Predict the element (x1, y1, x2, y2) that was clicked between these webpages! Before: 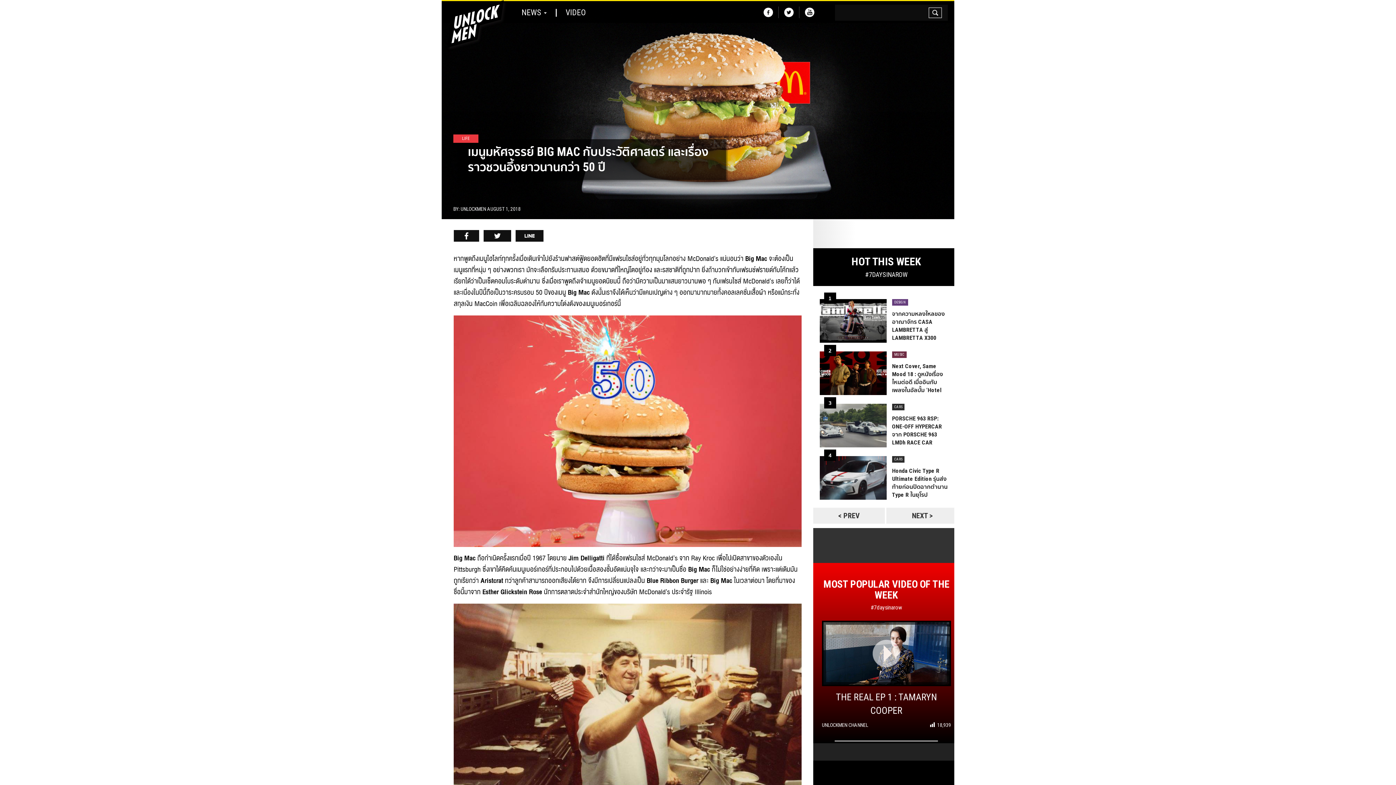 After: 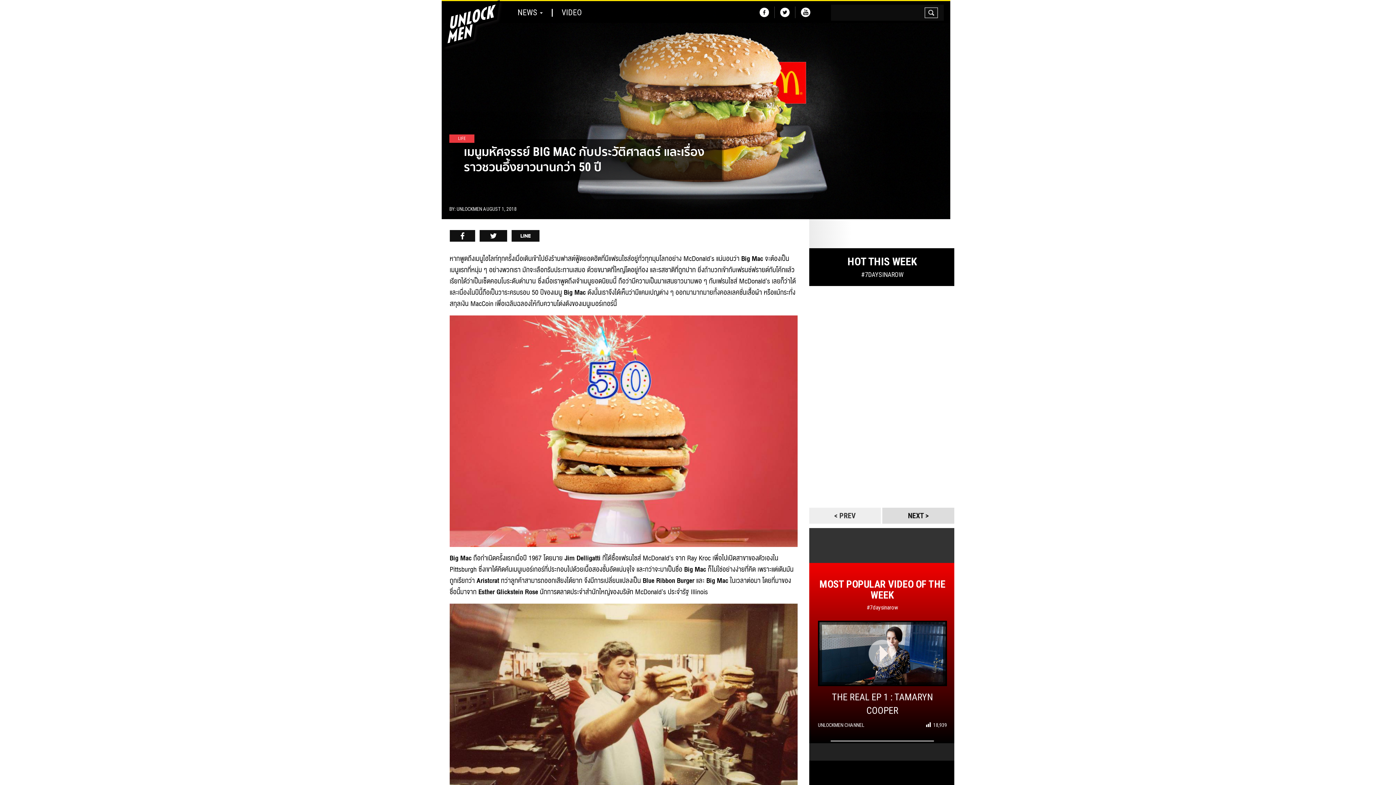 Action: label: NEXT > bbox: (886, 508, 958, 524)